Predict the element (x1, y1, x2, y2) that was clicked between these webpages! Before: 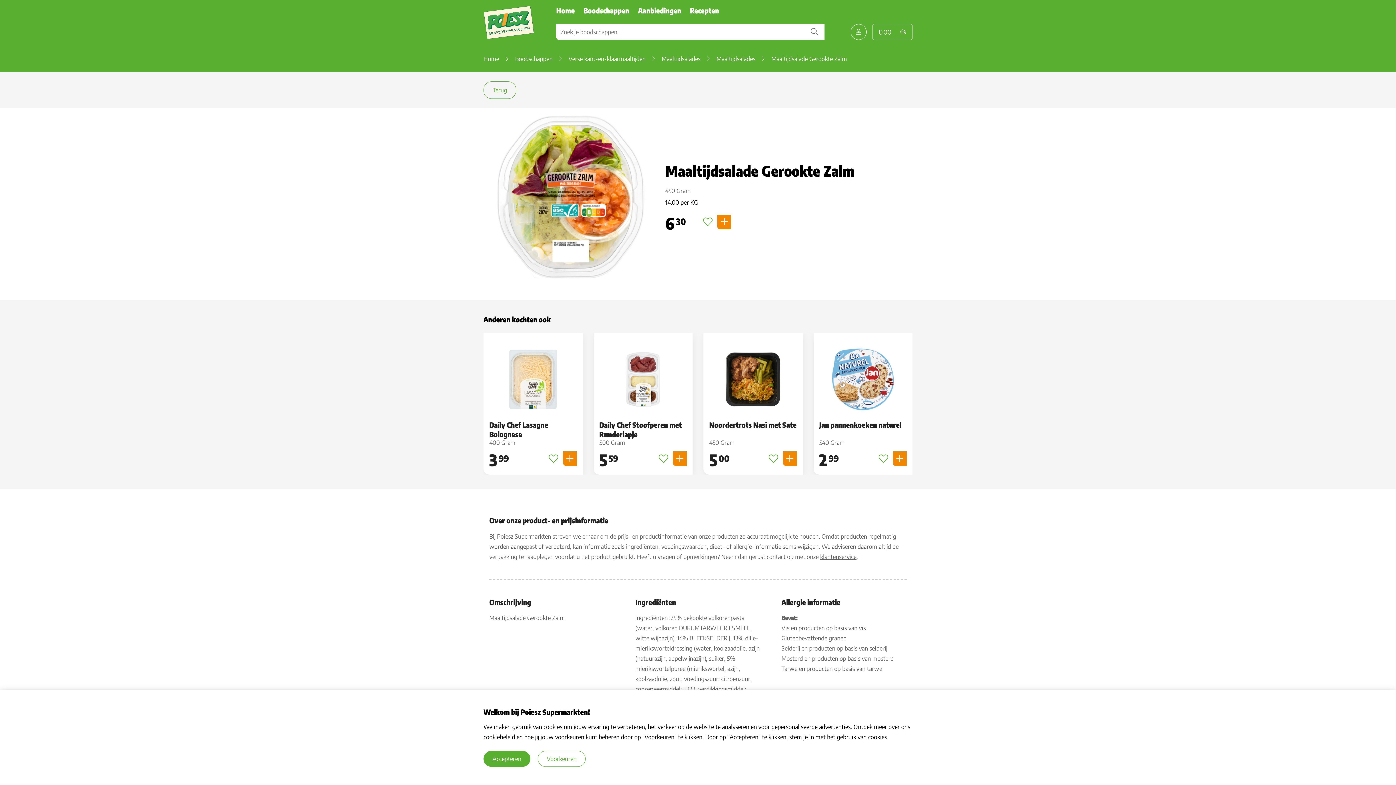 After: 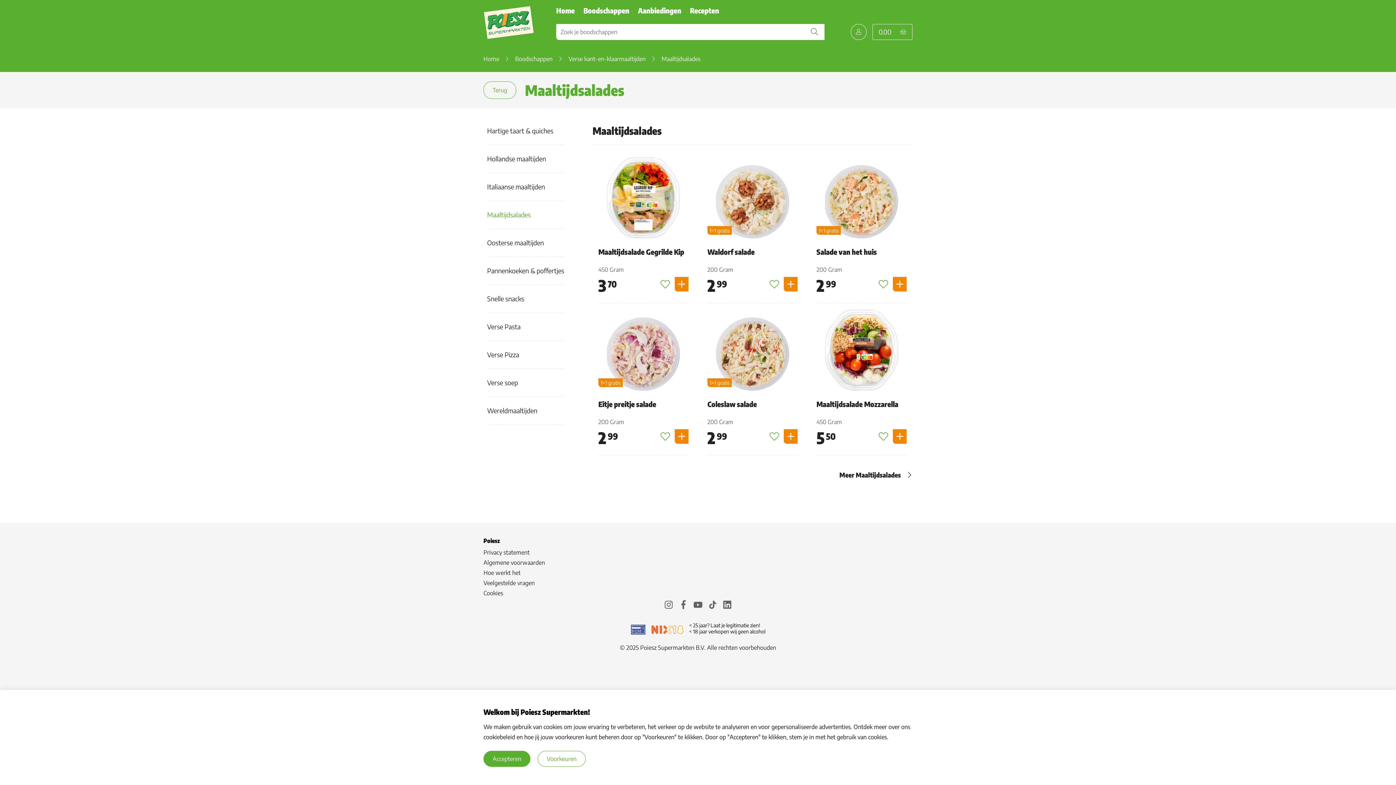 Action: label: Maaltijdsalades bbox: (661, 55, 716, 62)